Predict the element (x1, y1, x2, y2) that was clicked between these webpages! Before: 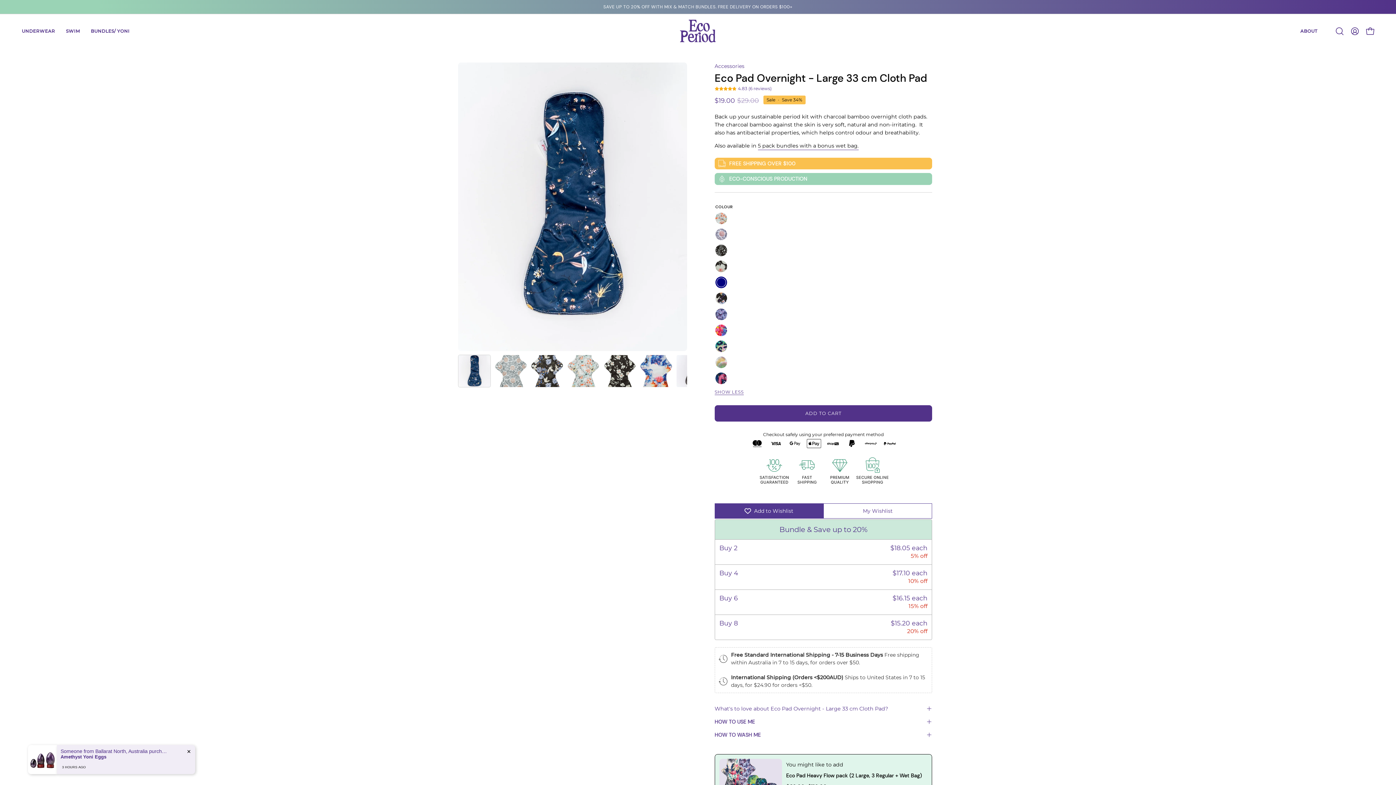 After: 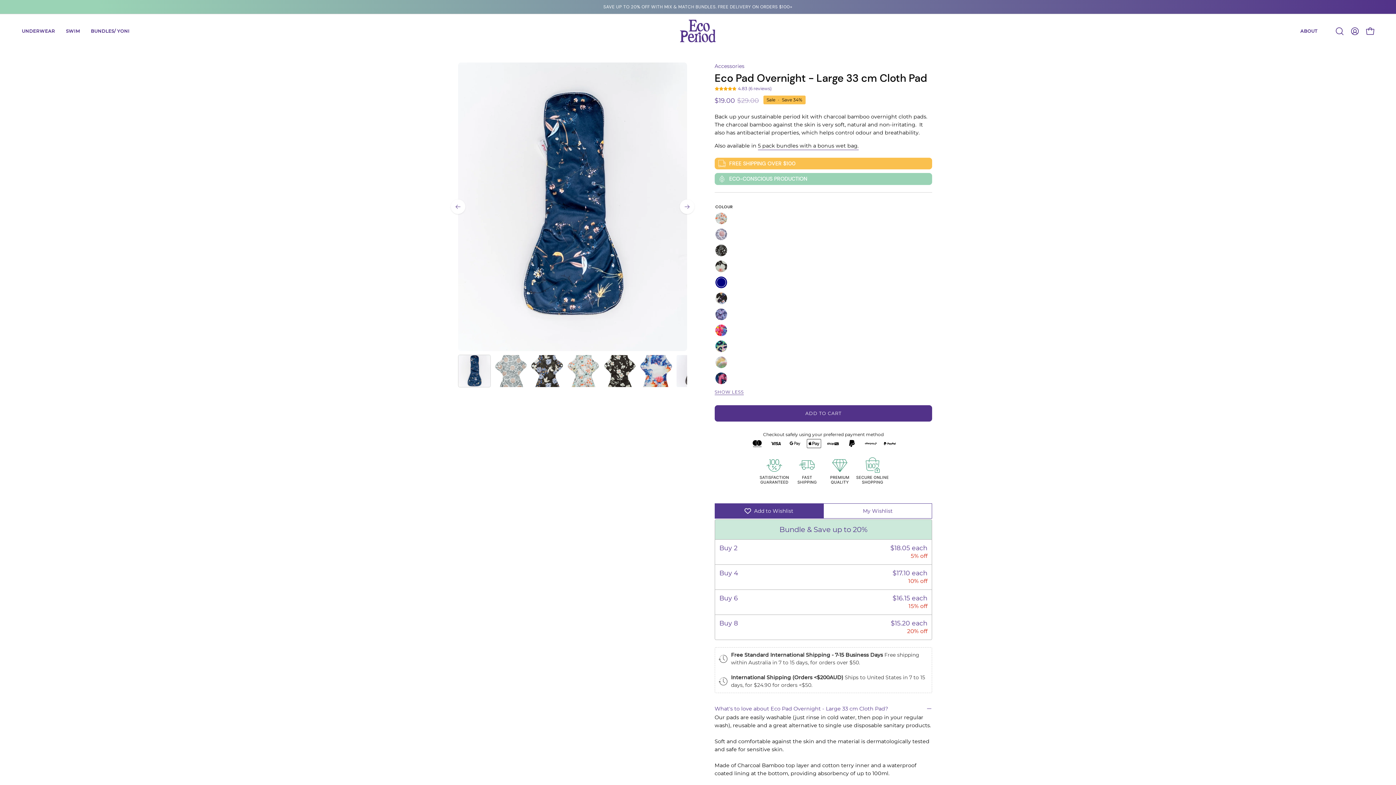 Action: label: What's to love about Eco Pad Overnight - Large 33 cm Cloth Pad? bbox: (714, 704, 932, 713)